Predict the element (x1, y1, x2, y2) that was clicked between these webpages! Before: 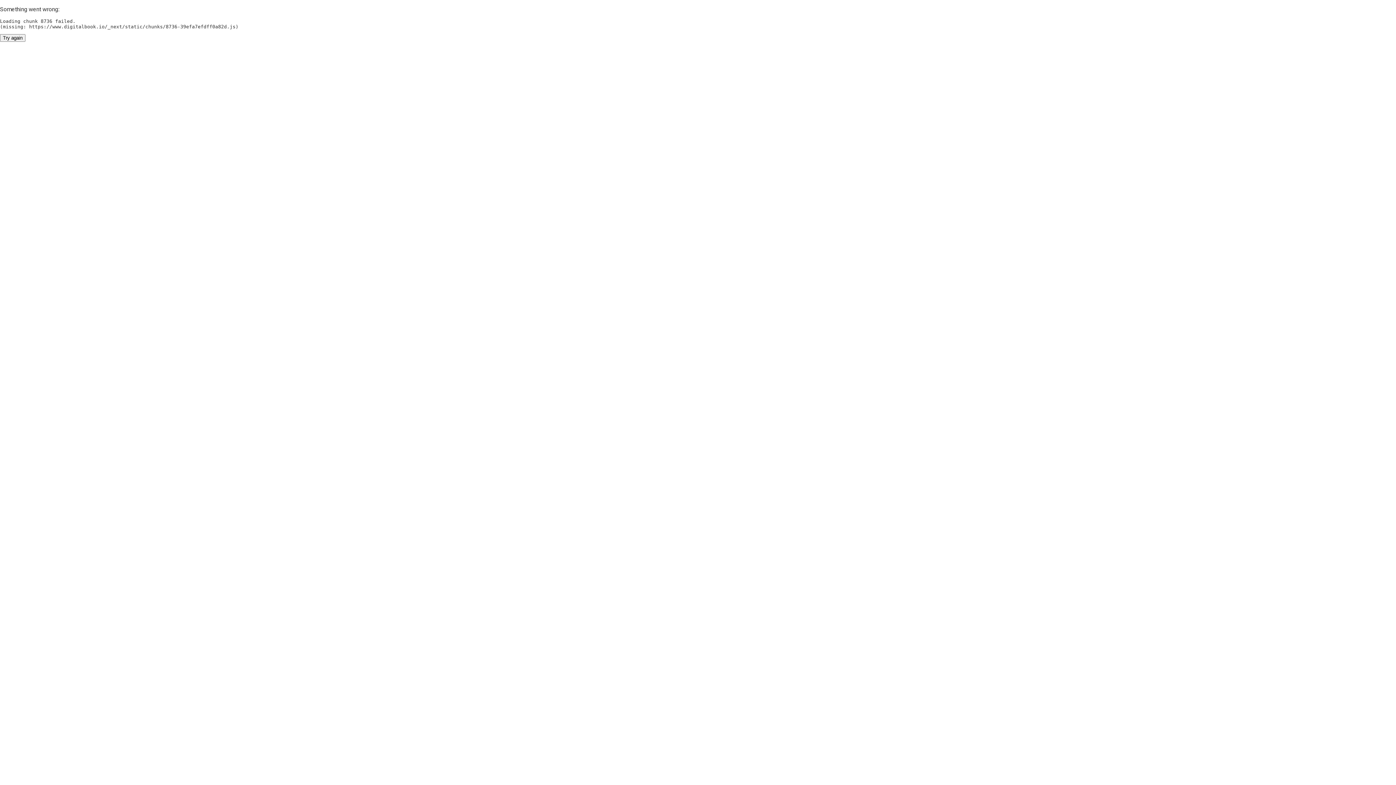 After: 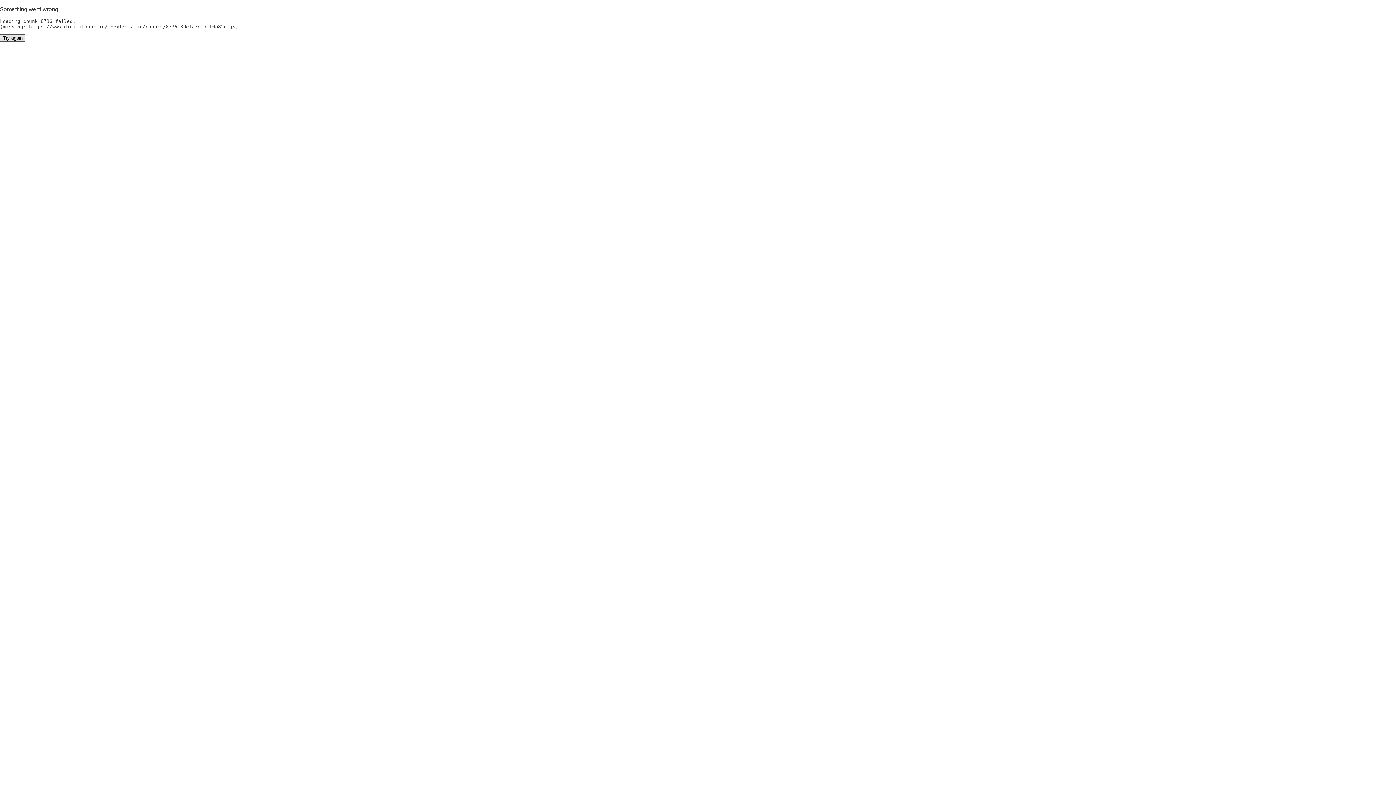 Action: bbox: (0, 34, 25, 41) label: Try again